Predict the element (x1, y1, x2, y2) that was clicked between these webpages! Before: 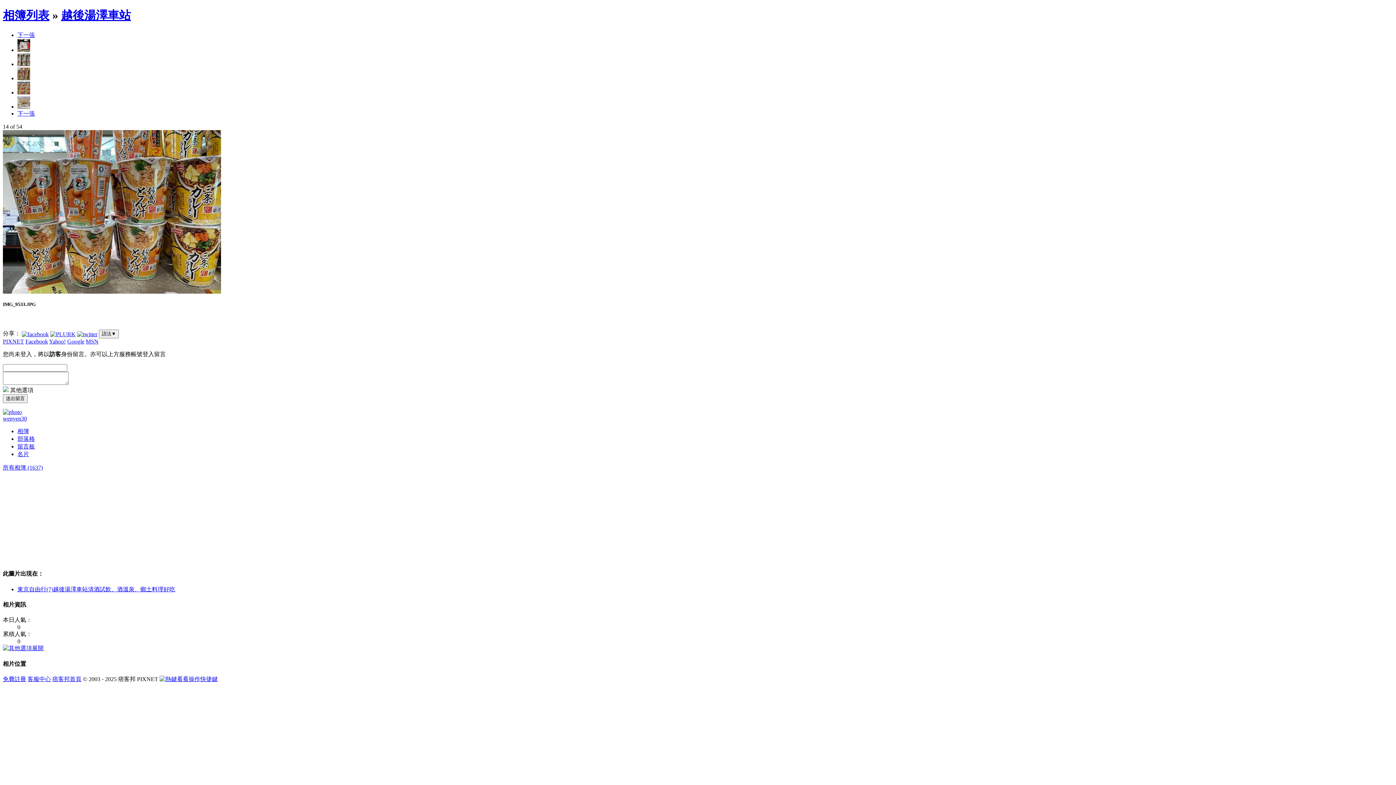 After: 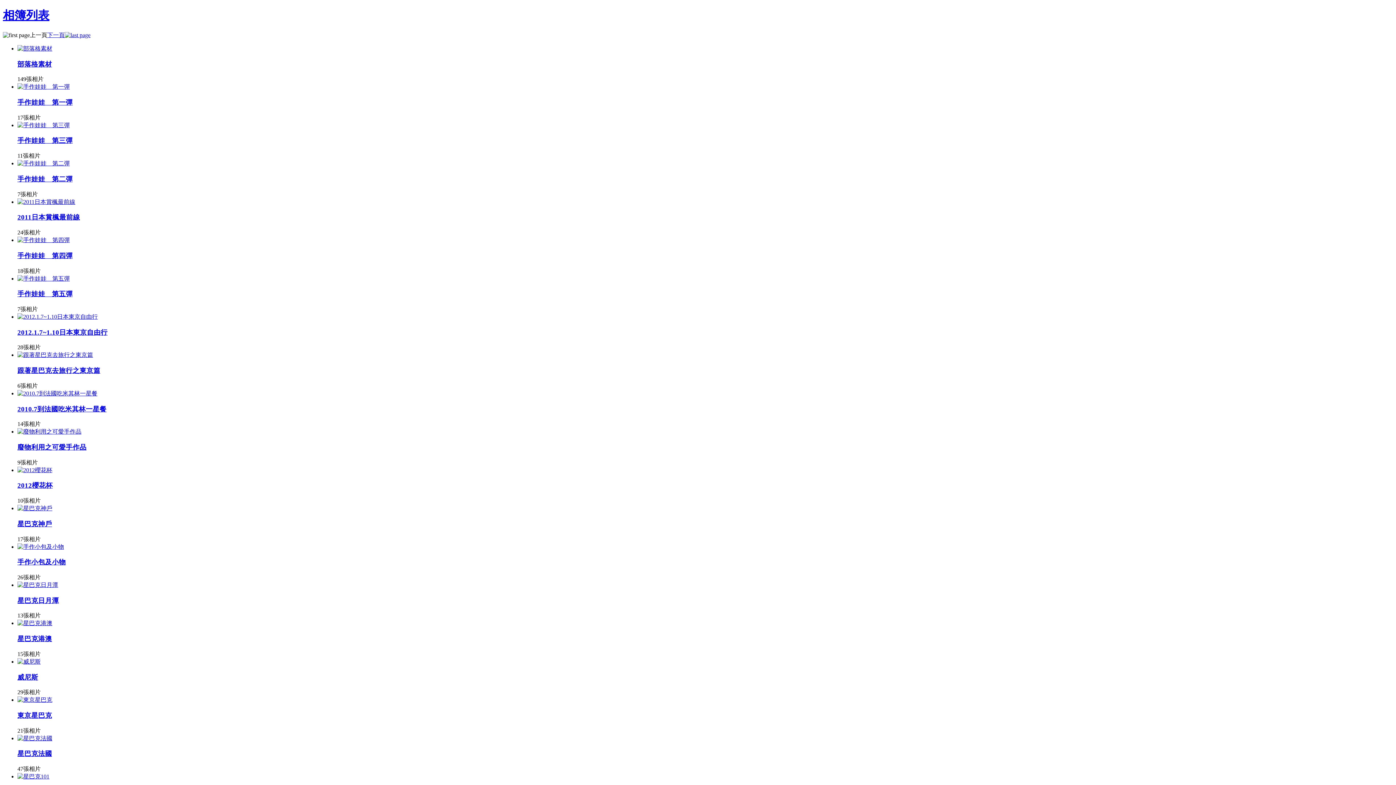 Action: bbox: (2, 464, 42, 470) label: 所有相簿 (1637)